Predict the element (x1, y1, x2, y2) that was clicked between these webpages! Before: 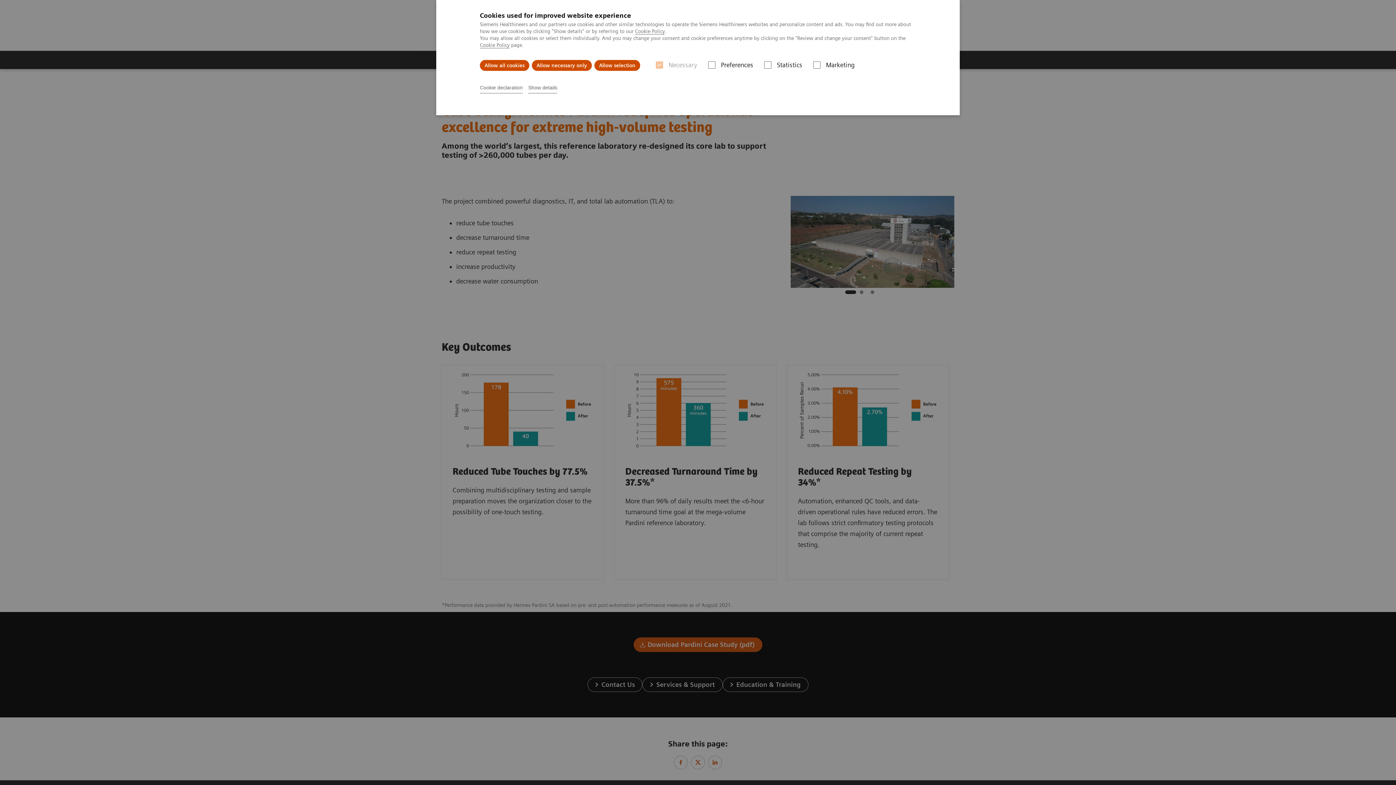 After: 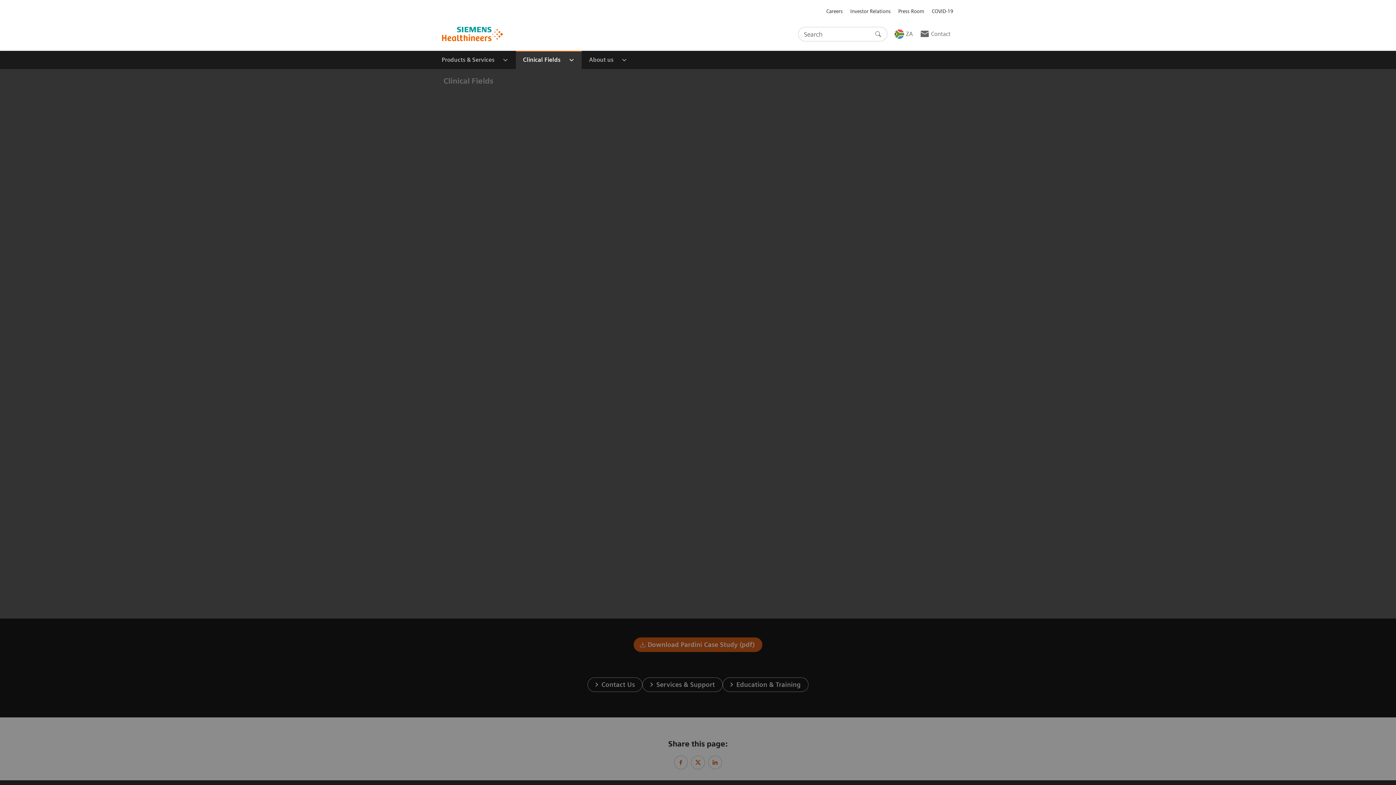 Action: bbox: (532, 60, 592, 70) label: Allow necessary only